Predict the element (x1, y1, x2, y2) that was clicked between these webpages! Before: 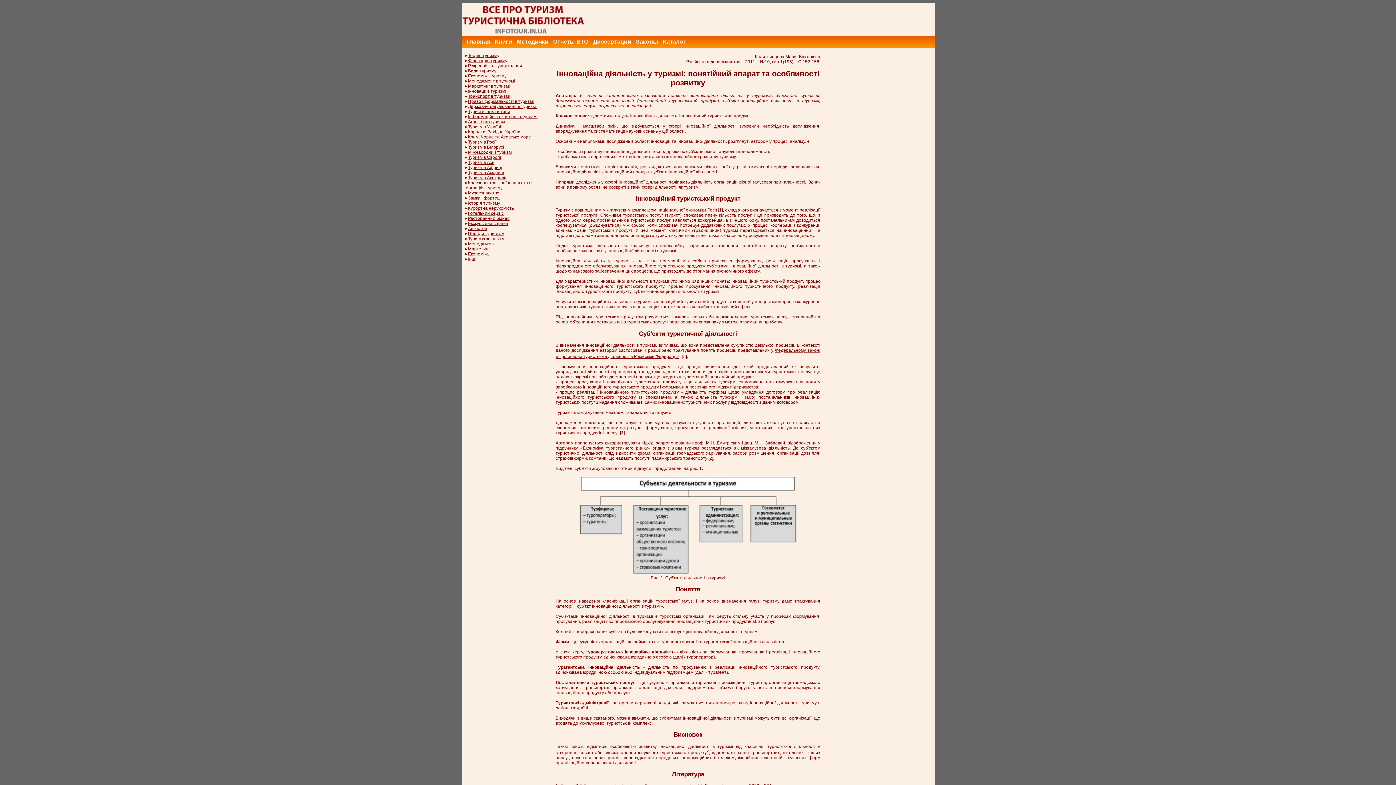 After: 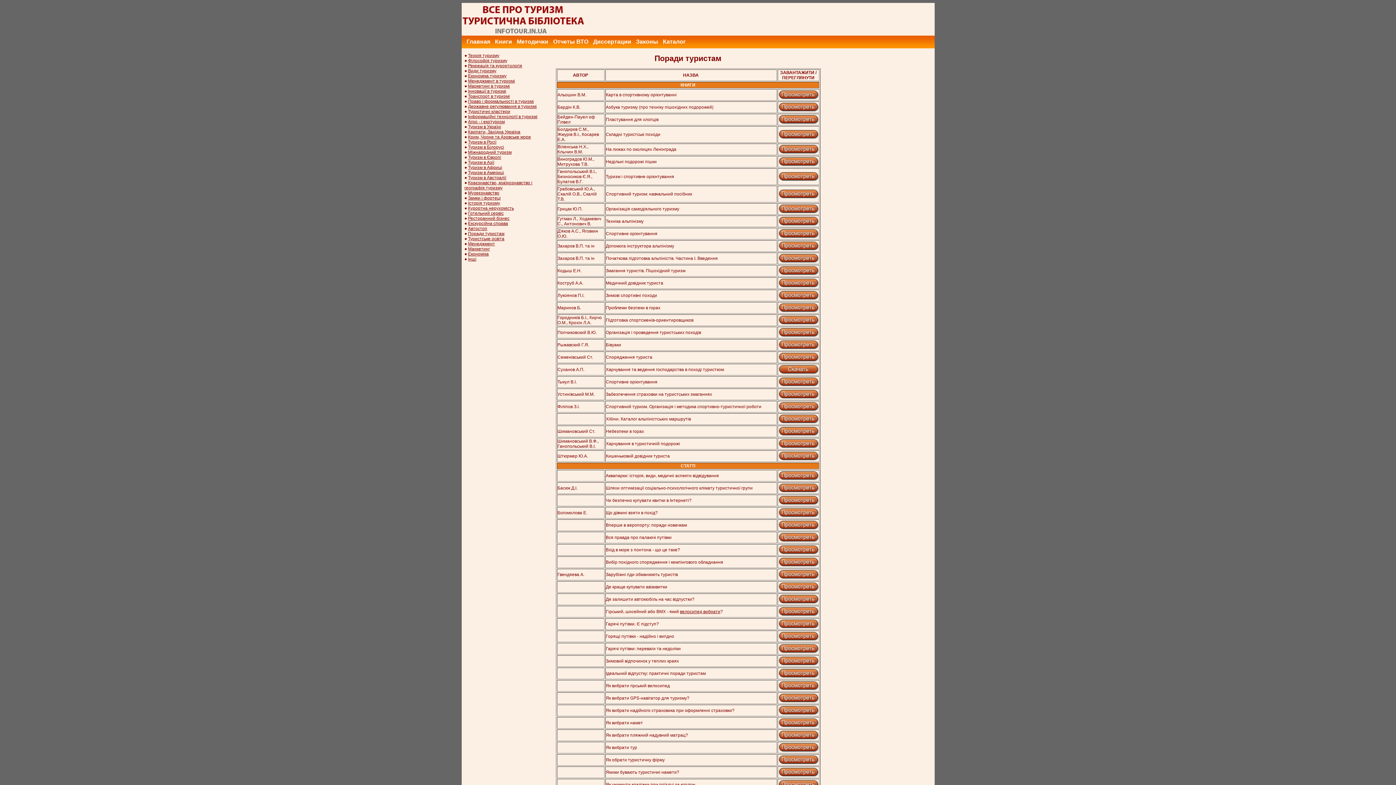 Action: bbox: (468, 231, 504, 236) label: Поради туристам